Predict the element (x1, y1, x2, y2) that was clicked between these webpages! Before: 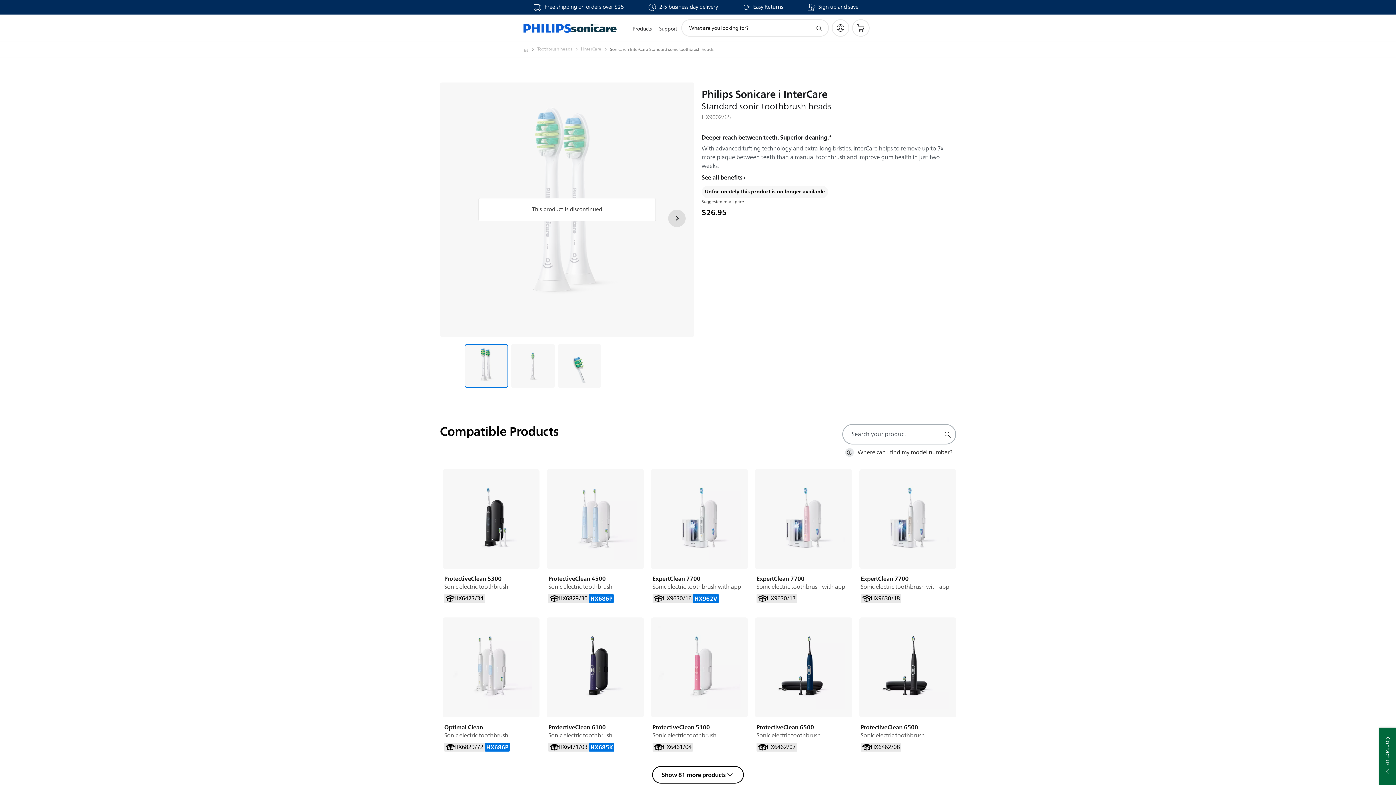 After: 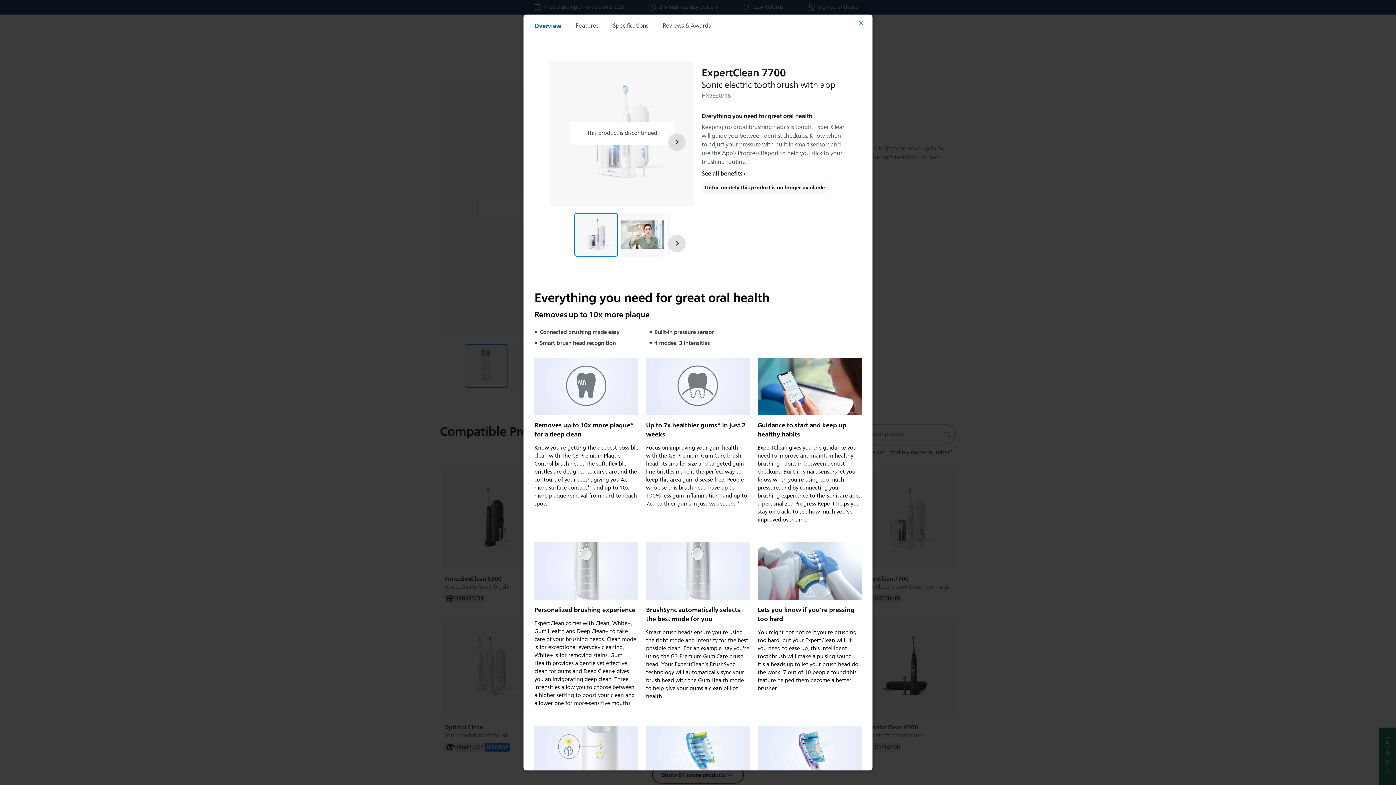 Action: bbox: (651, 469, 748, 569)